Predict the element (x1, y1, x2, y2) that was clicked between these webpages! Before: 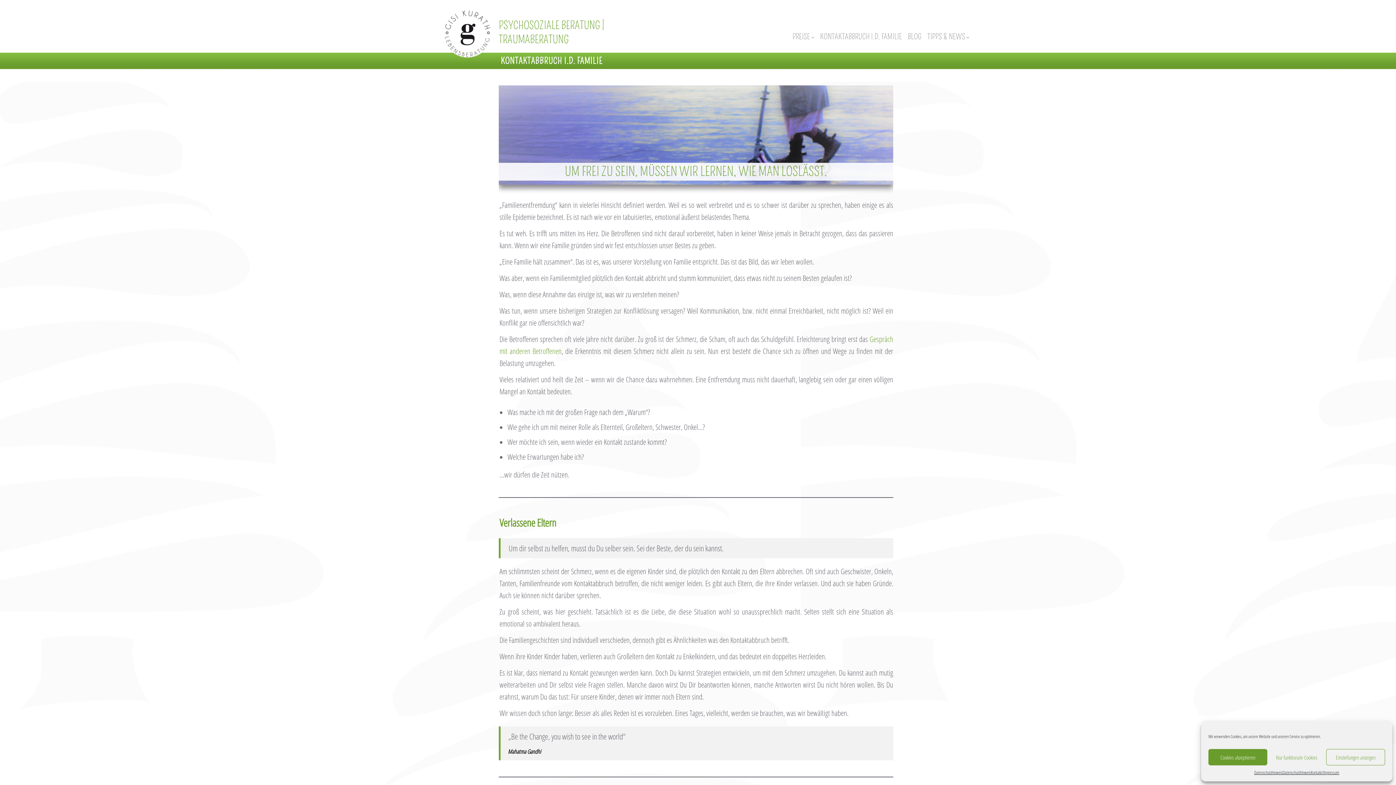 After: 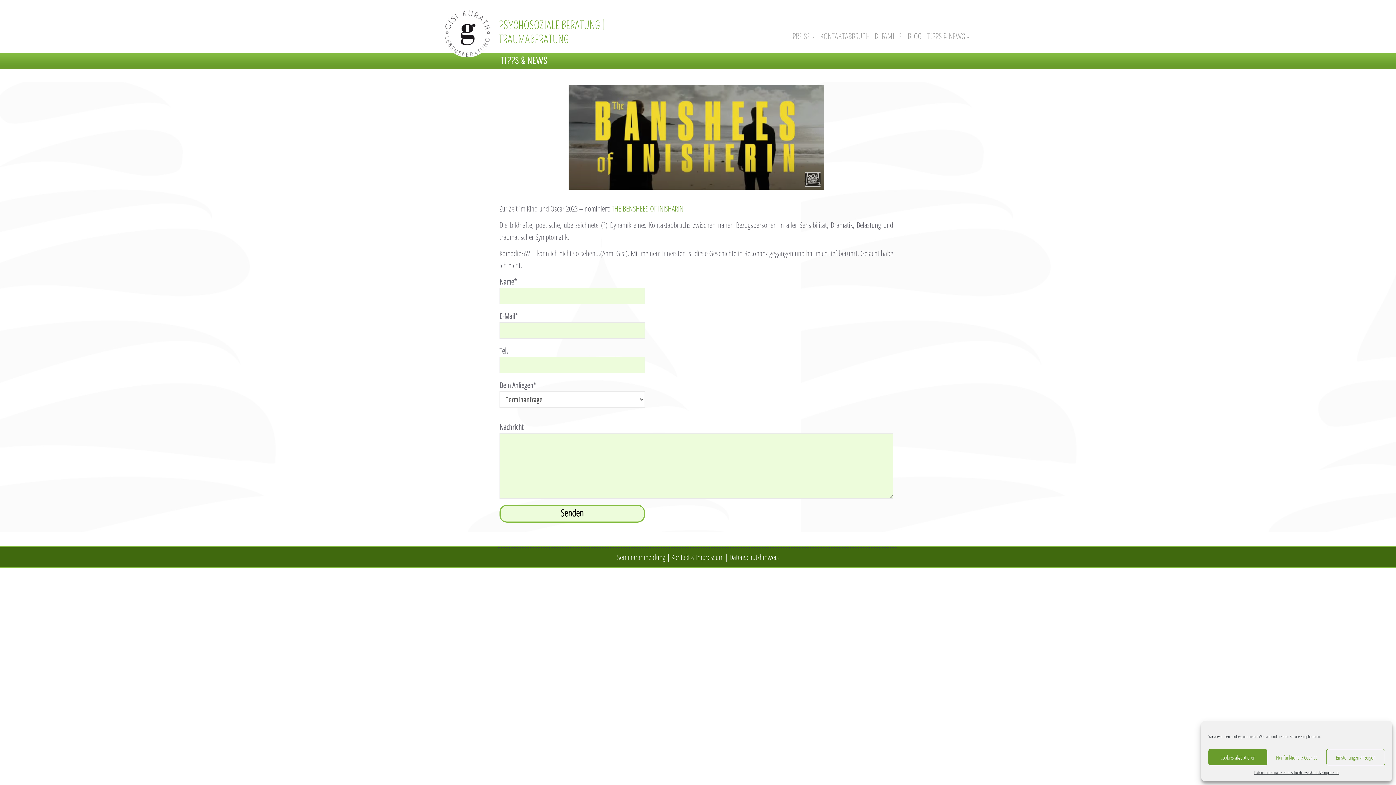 Action: label: TIPPS & NEWS bbox: (926, 28, 970, 46)